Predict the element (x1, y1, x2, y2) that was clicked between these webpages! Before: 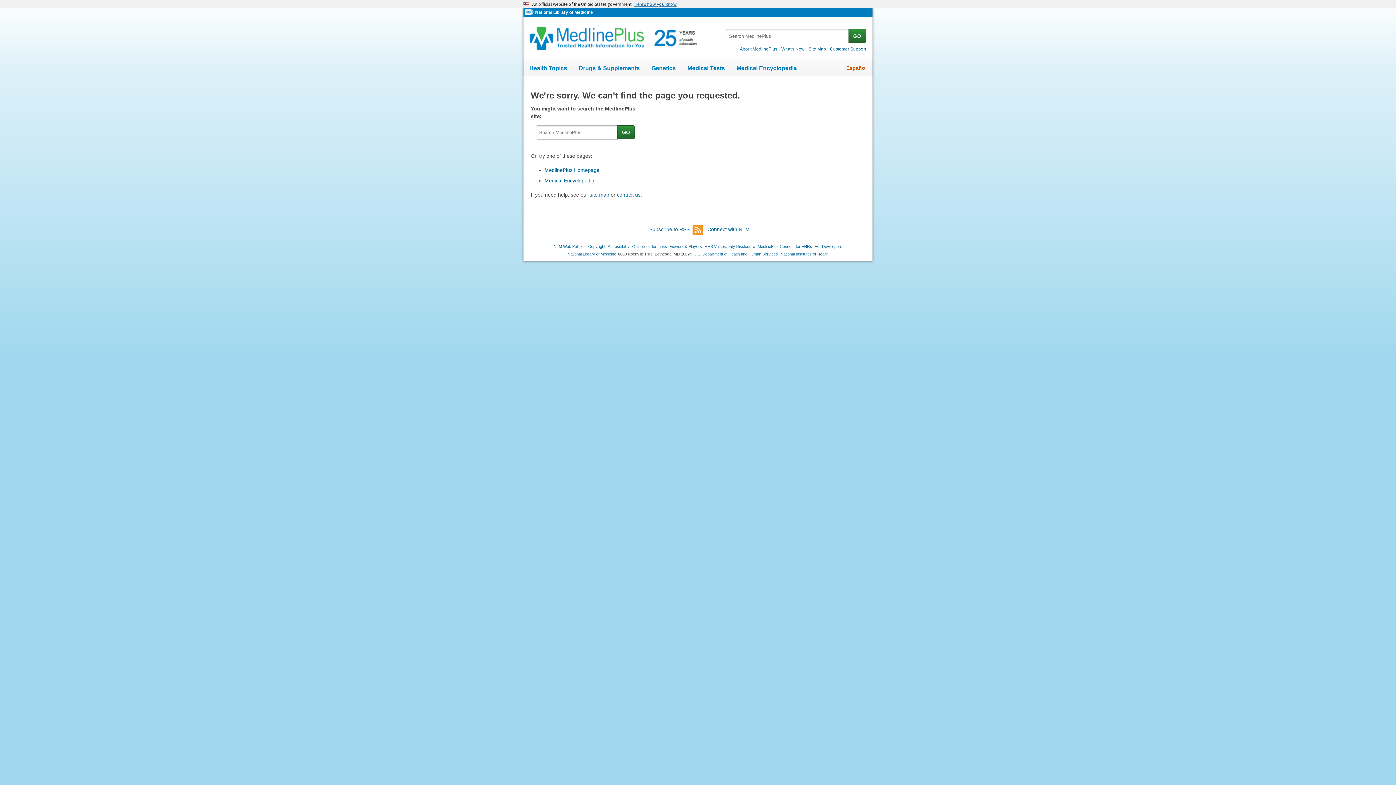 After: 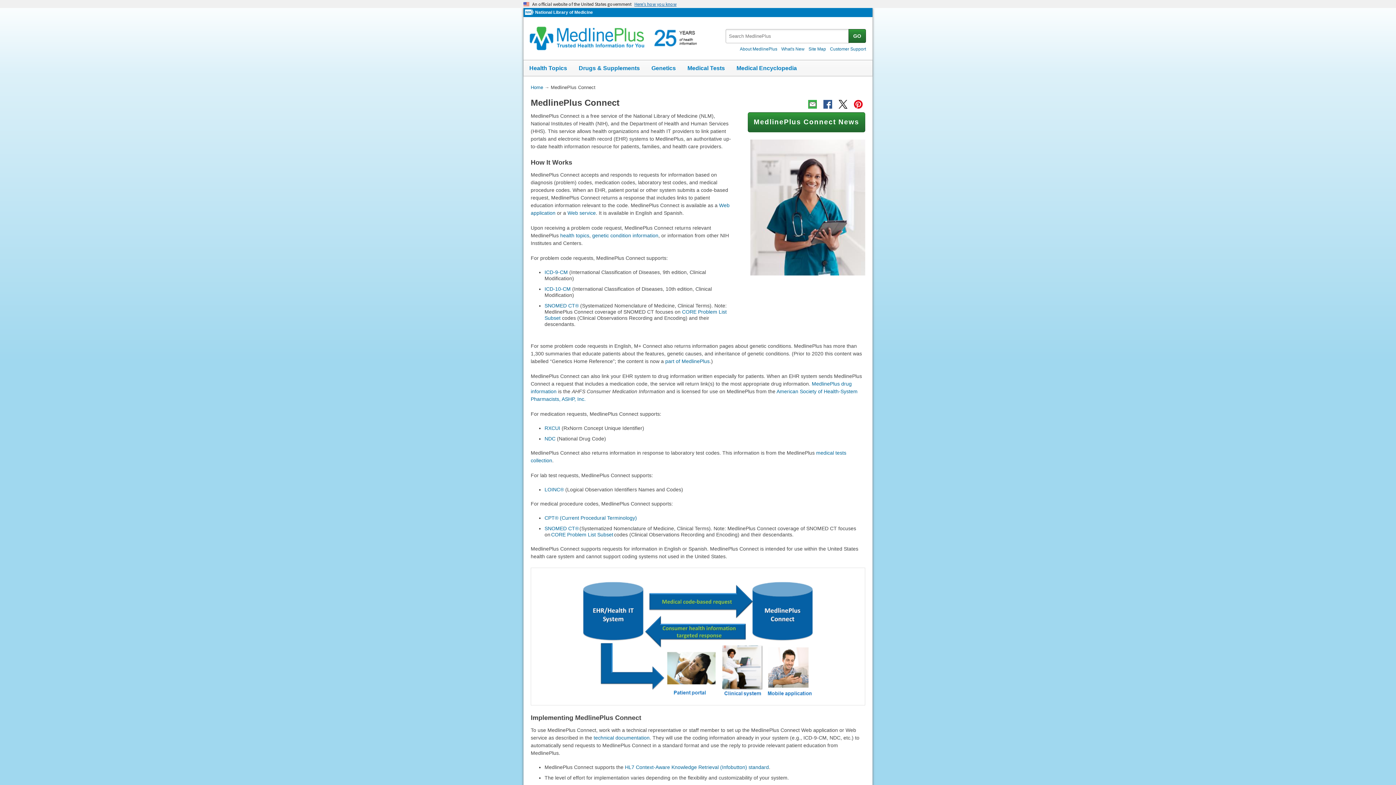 Action: label: MedlinePlus Connect for EHRs bbox: (757, 243, 812, 249)